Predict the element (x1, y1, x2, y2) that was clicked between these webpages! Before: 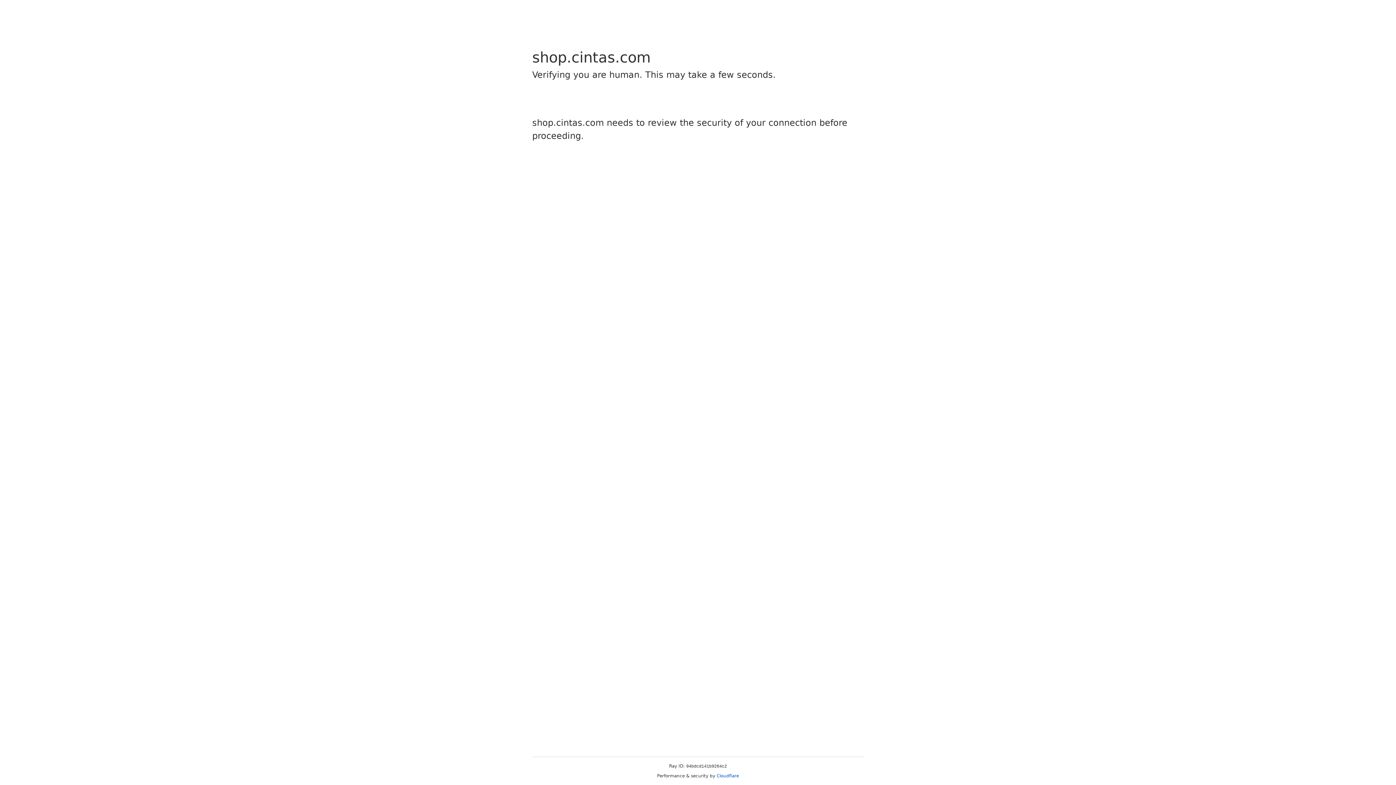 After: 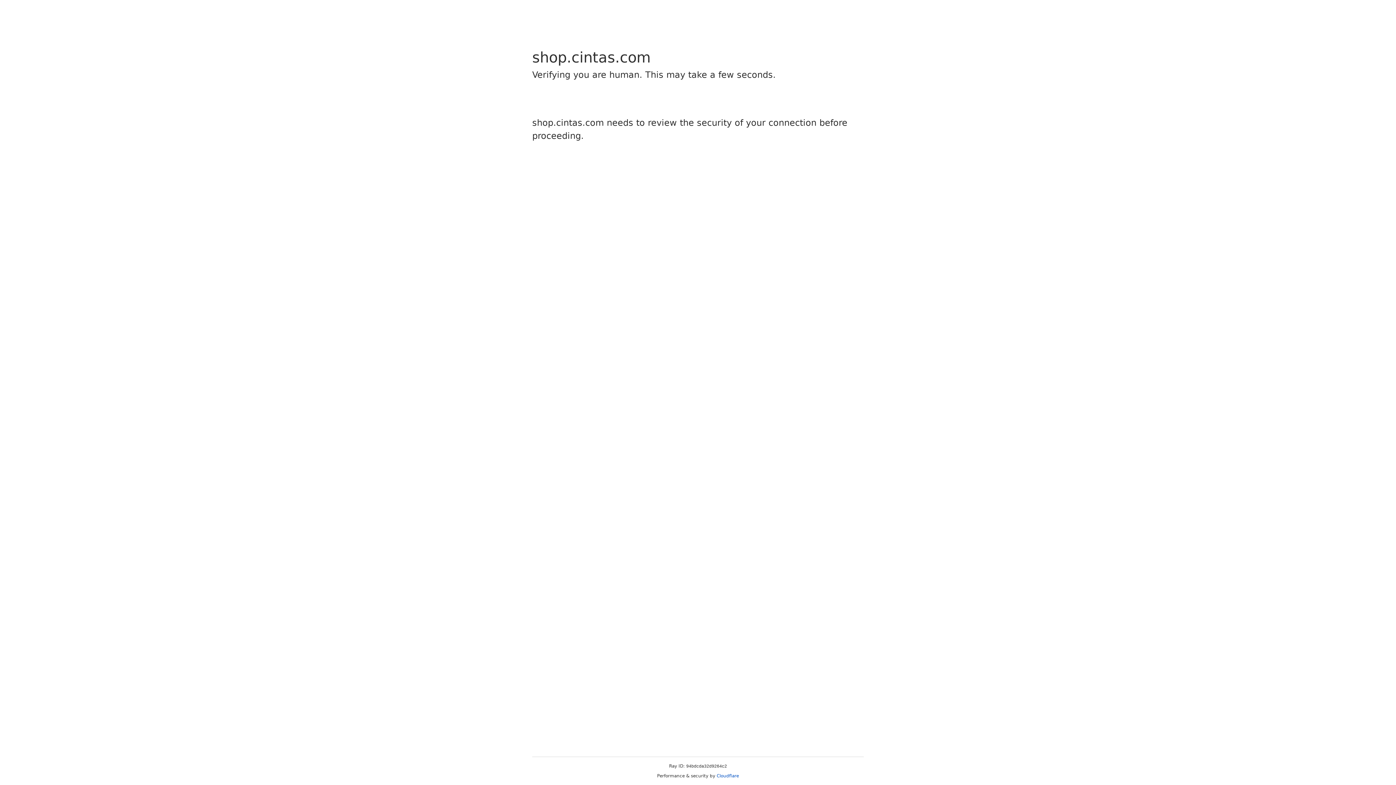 Action: label: Cloudflare bbox: (716, 773, 739, 778)